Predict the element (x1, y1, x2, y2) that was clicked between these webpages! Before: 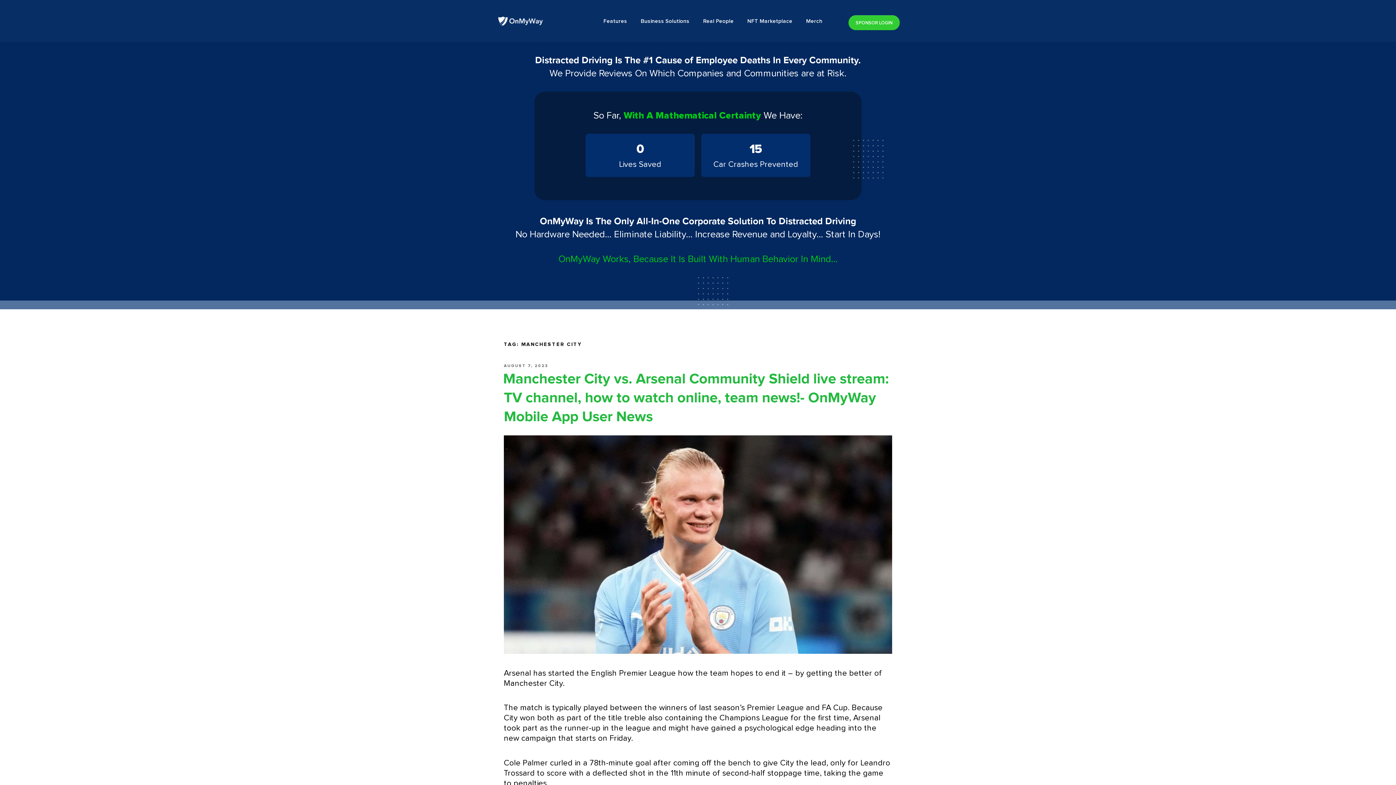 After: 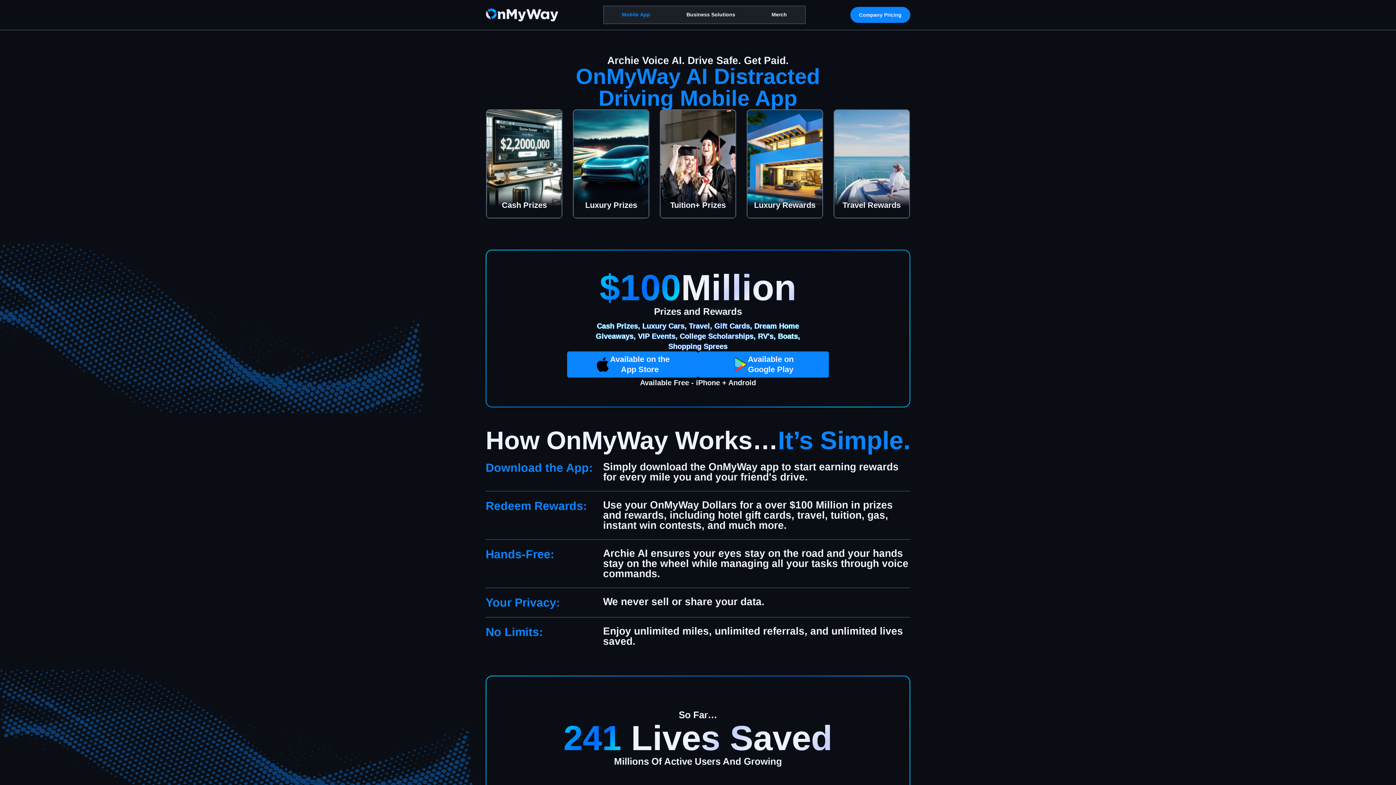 Action: bbox: (601, 14, 629, 28) label: Features